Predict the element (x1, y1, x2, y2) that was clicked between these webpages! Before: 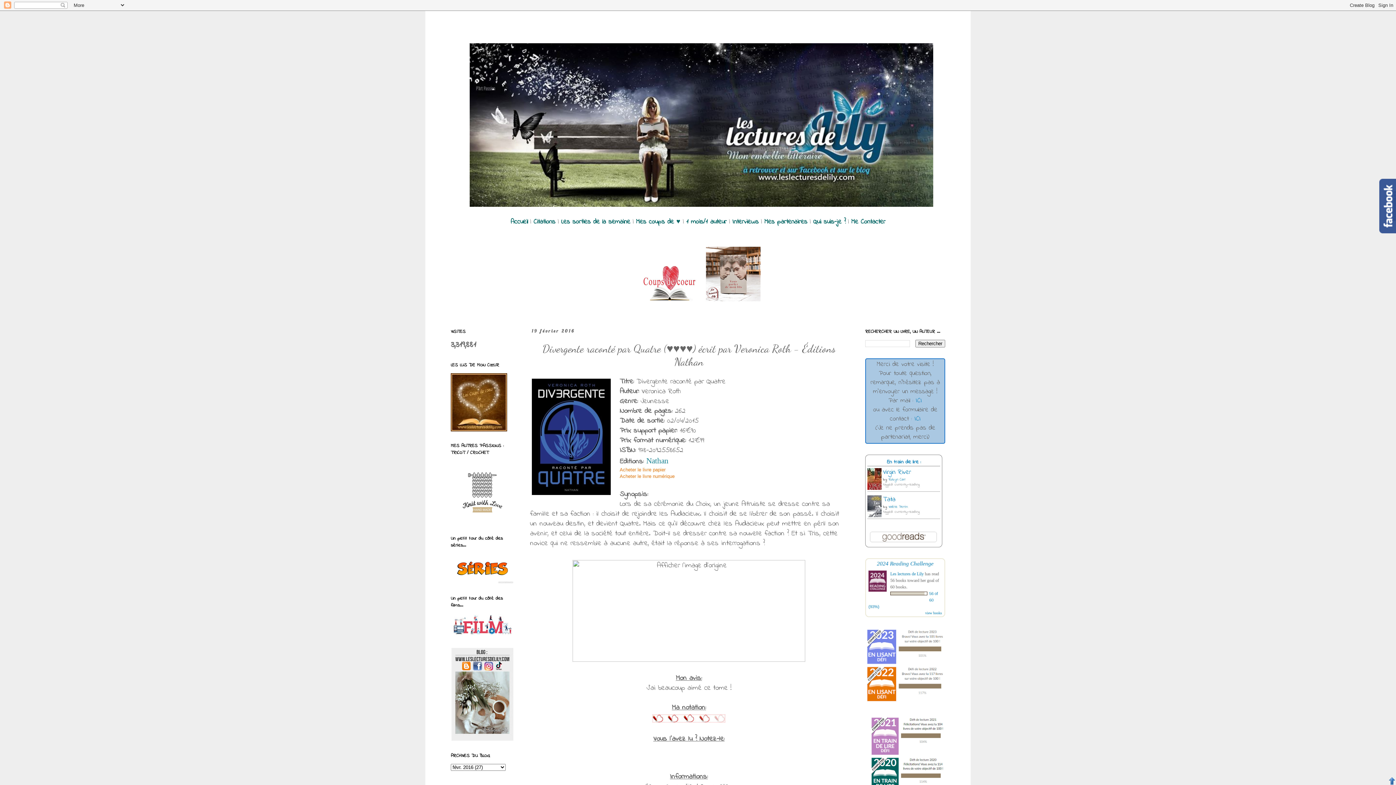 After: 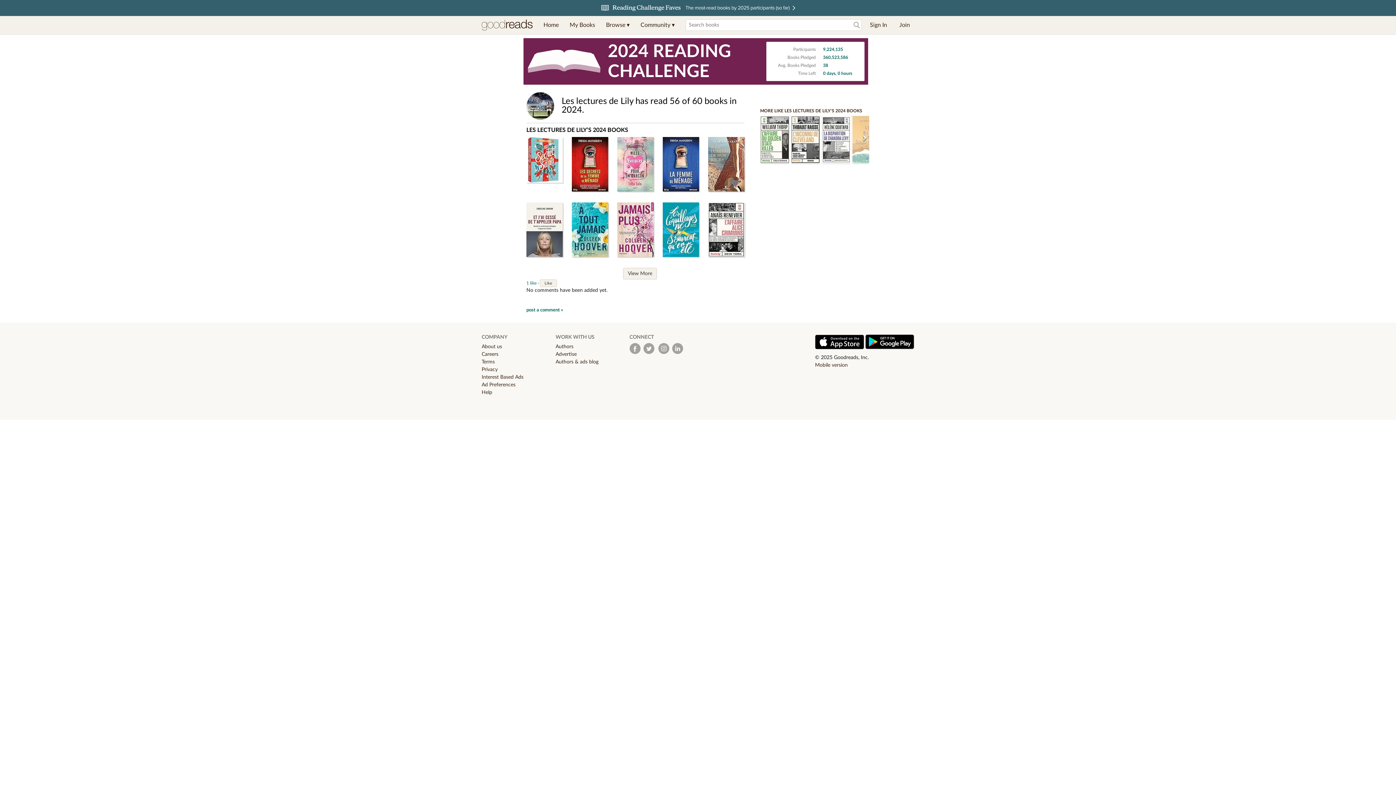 Action: label: view books bbox: (925, 611, 942, 615)